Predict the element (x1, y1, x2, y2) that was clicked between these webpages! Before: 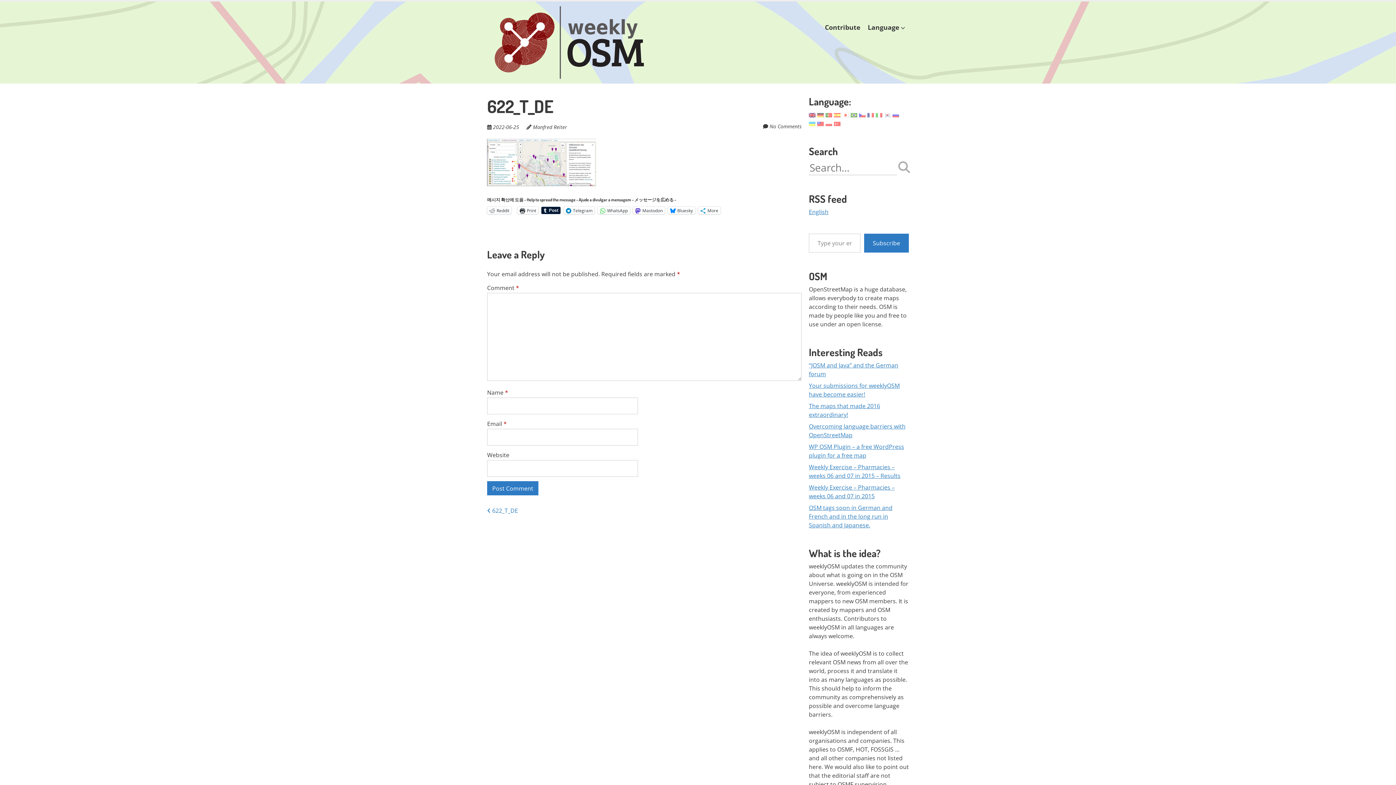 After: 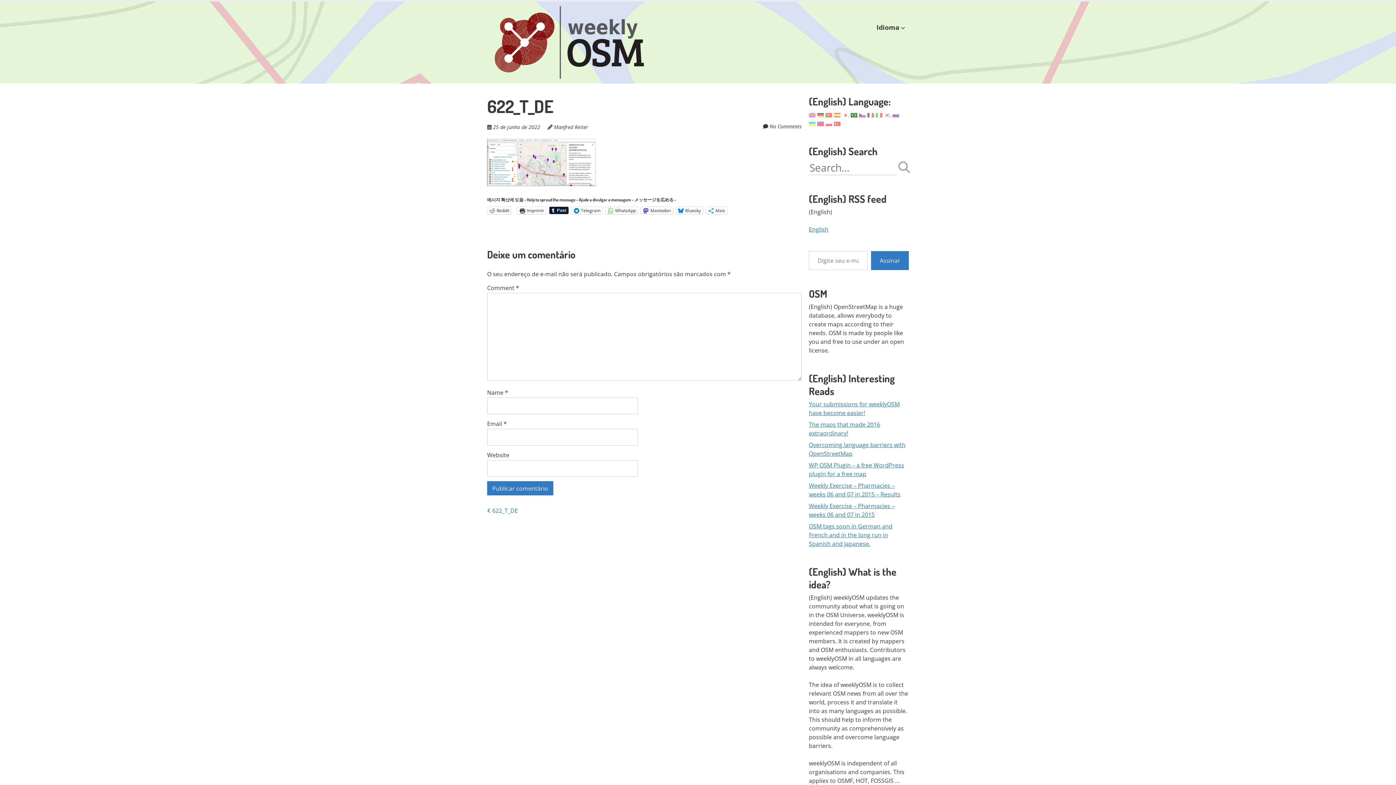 Action: bbox: (850, 110, 857, 118)